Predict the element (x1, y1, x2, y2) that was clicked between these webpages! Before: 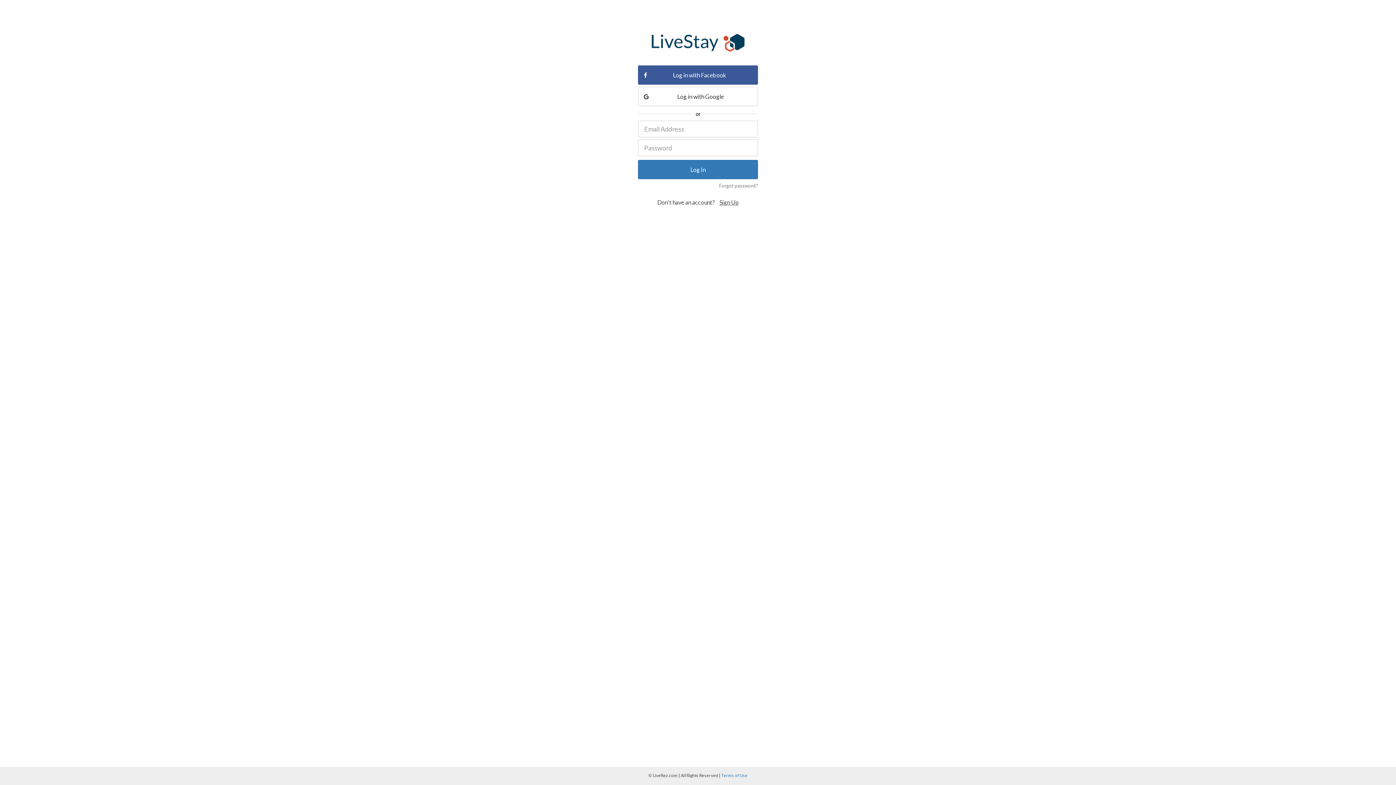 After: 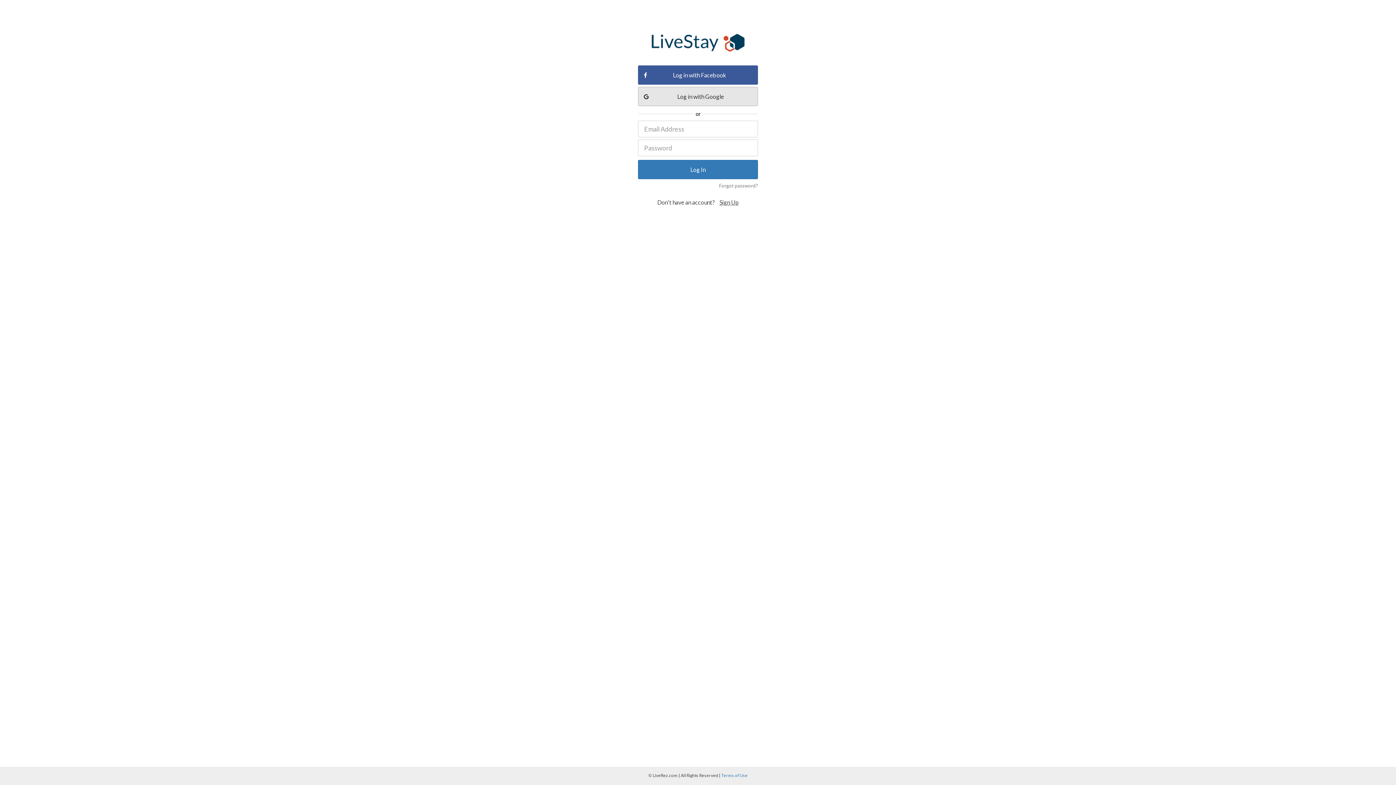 Action: label: Log in with Google bbox: (638, 86, 758, 106)